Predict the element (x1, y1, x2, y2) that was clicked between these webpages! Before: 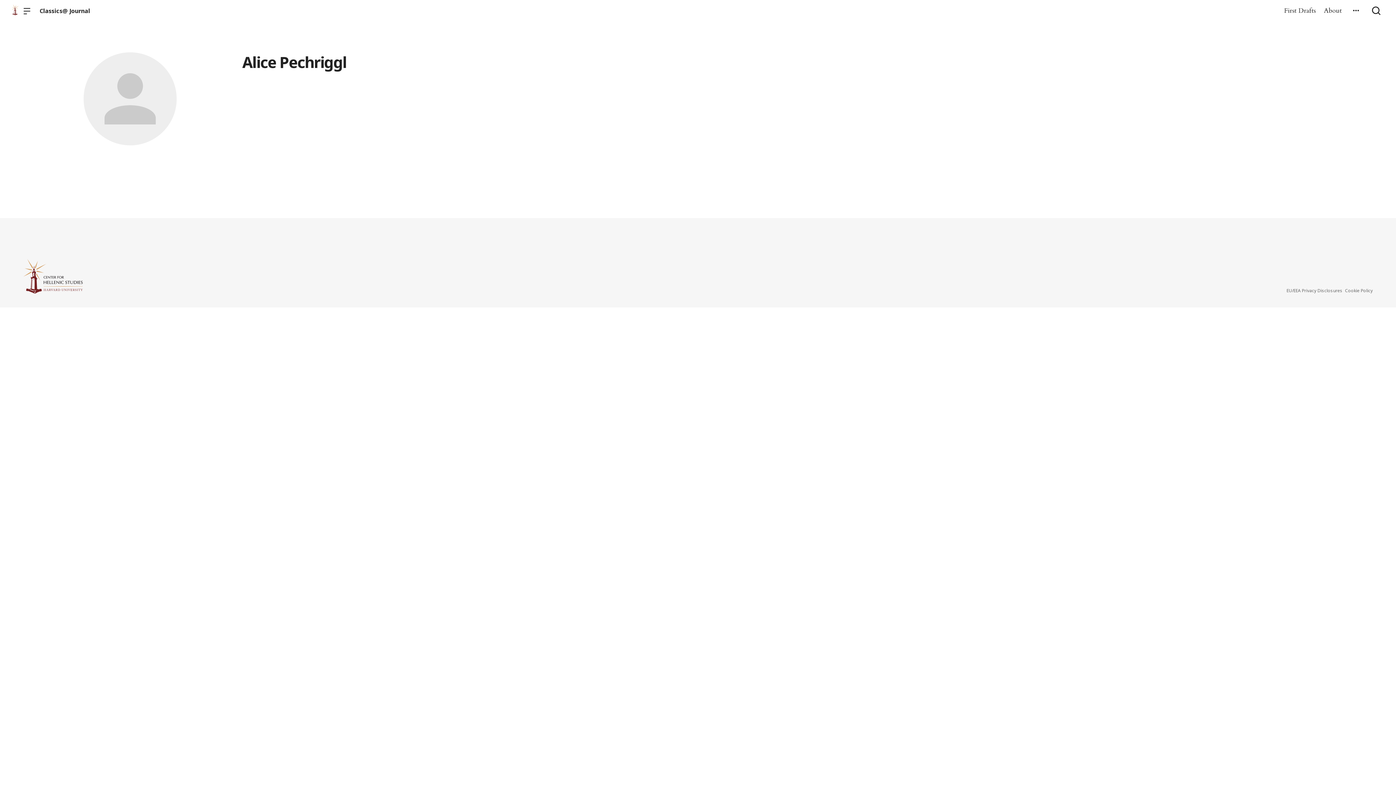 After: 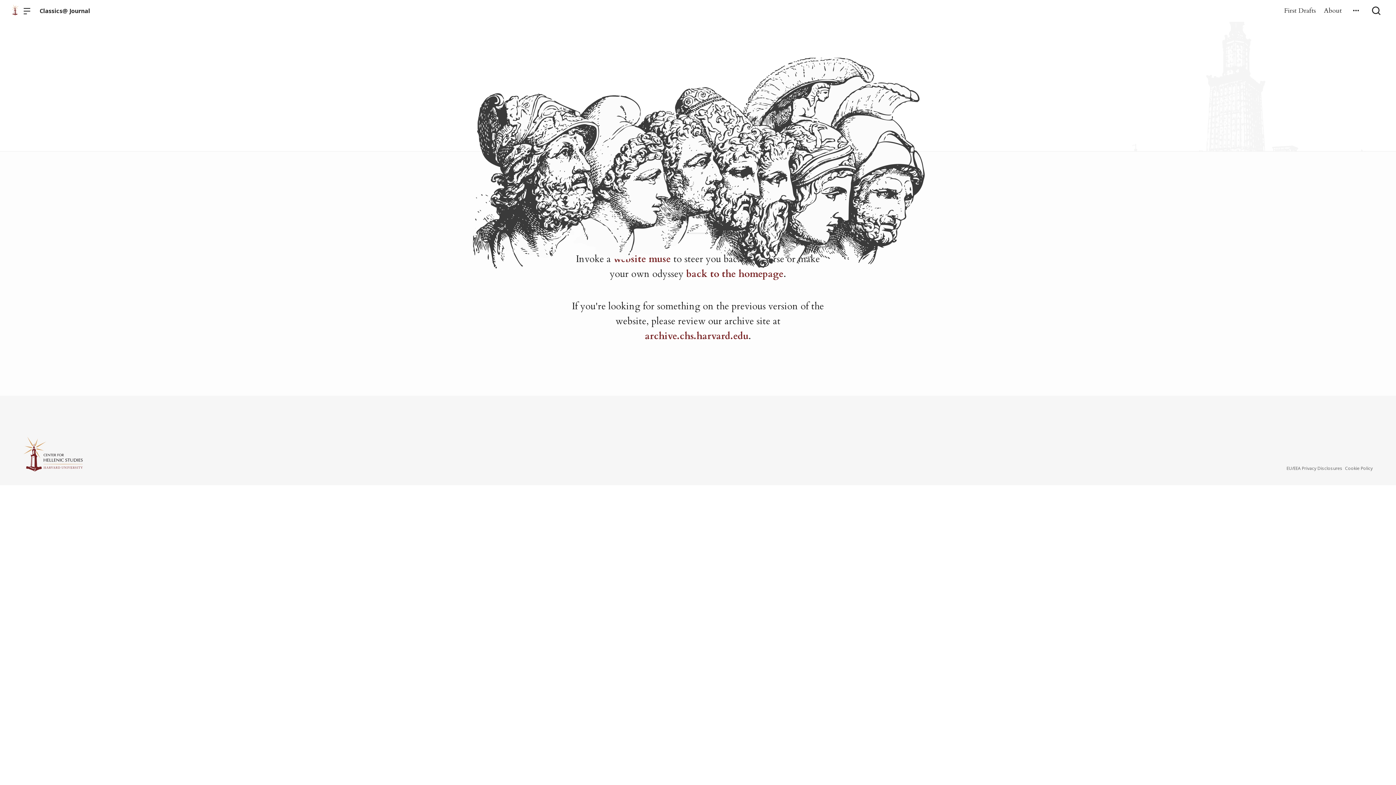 Action: bbox: (1345, 286, 1373, 294) label: Cookie Policy